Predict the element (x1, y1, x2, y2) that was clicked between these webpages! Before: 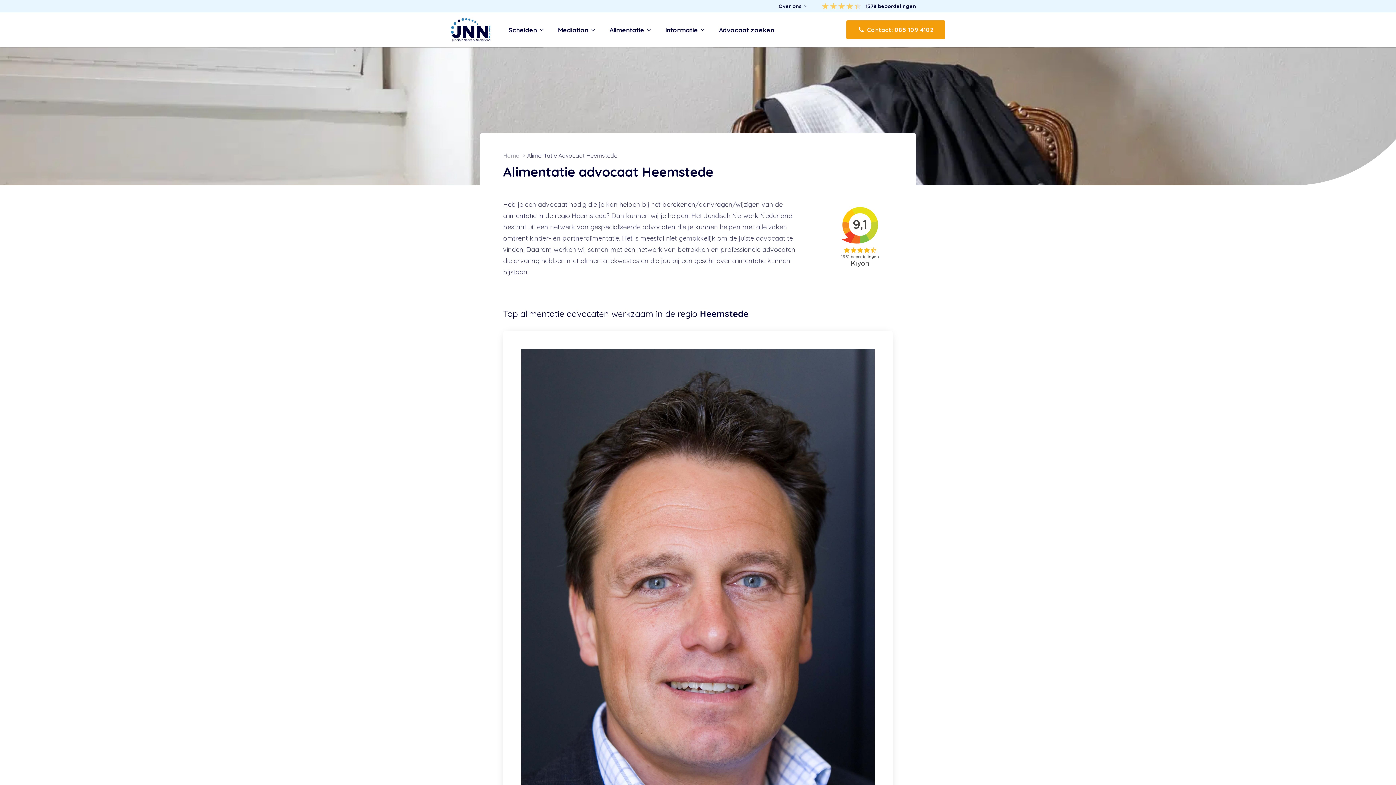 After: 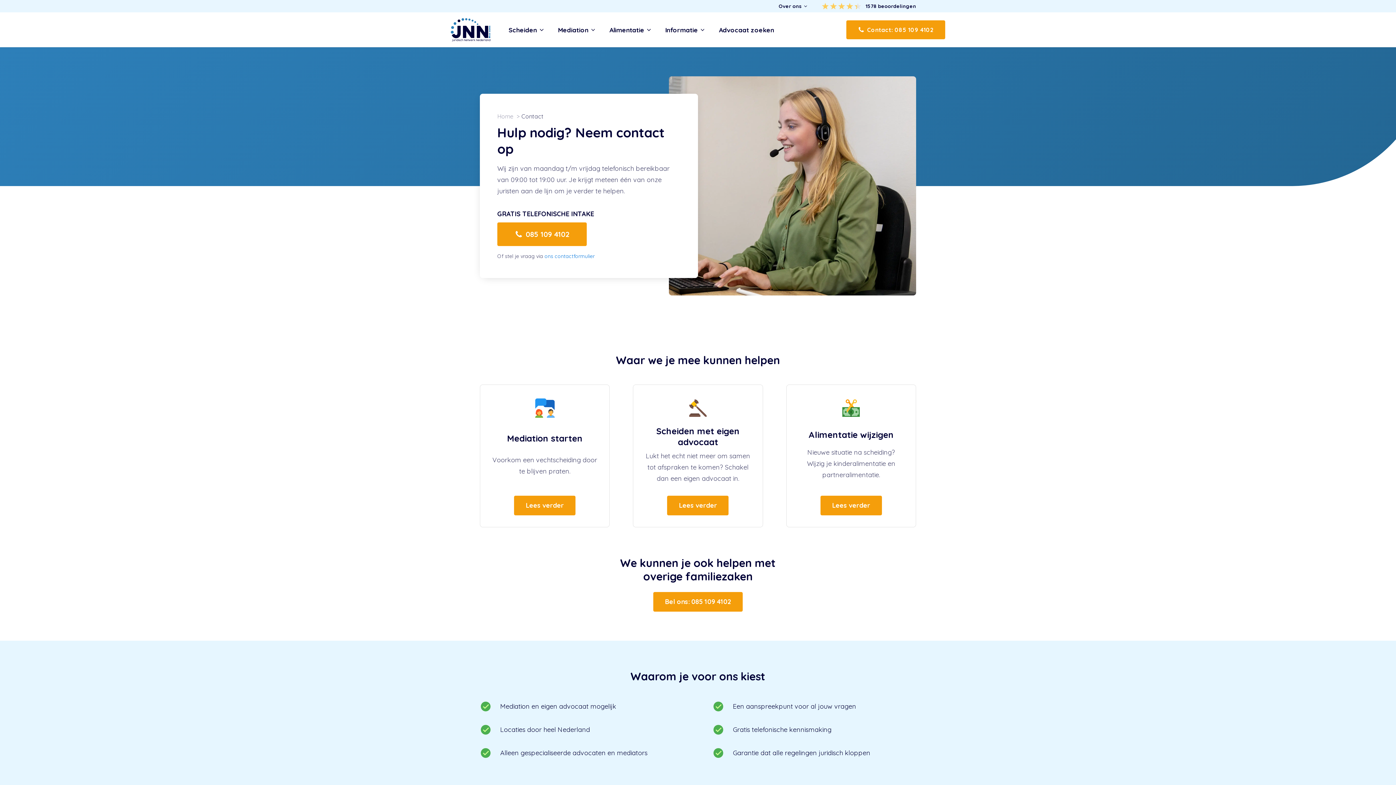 Action: label: Contact: 085 109 4102
 bbox: (846, 20, 945, 39)